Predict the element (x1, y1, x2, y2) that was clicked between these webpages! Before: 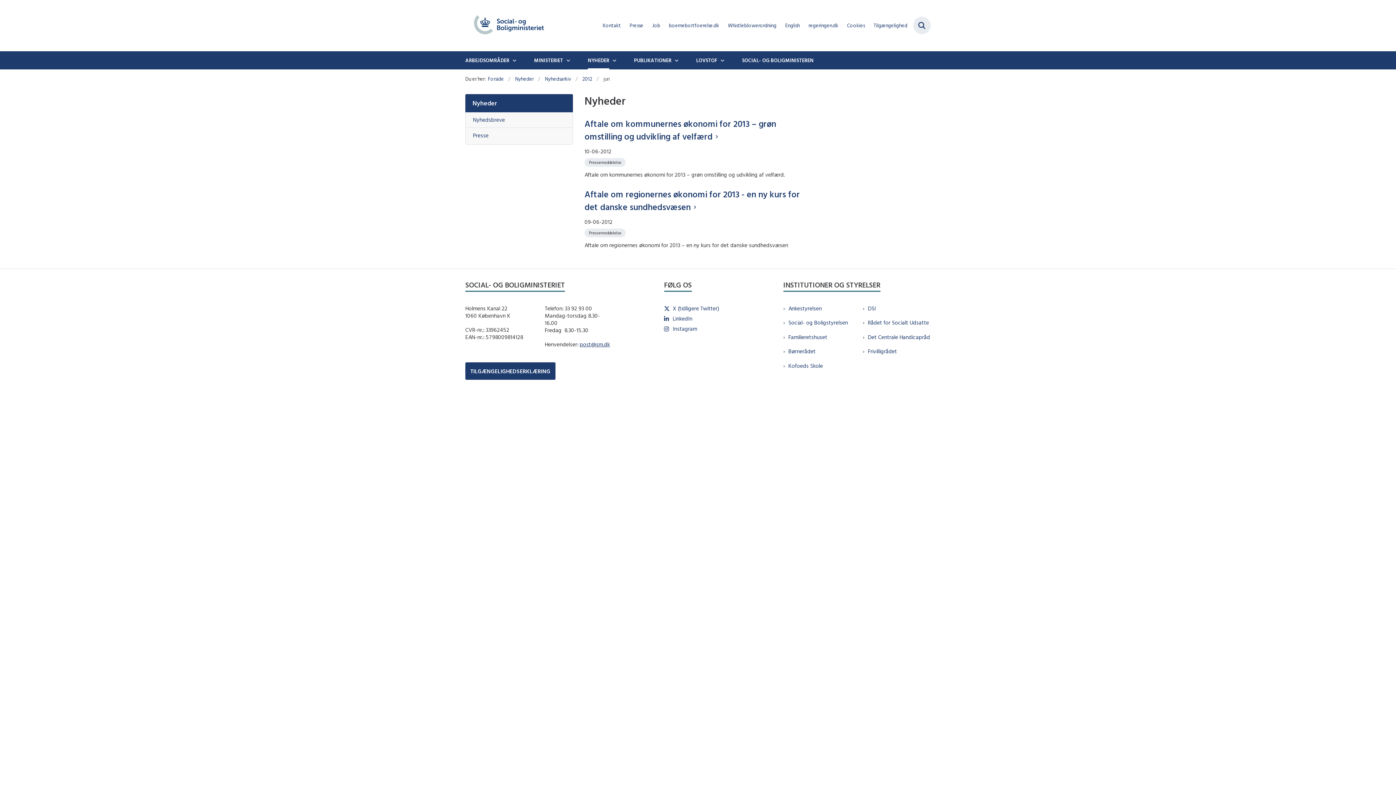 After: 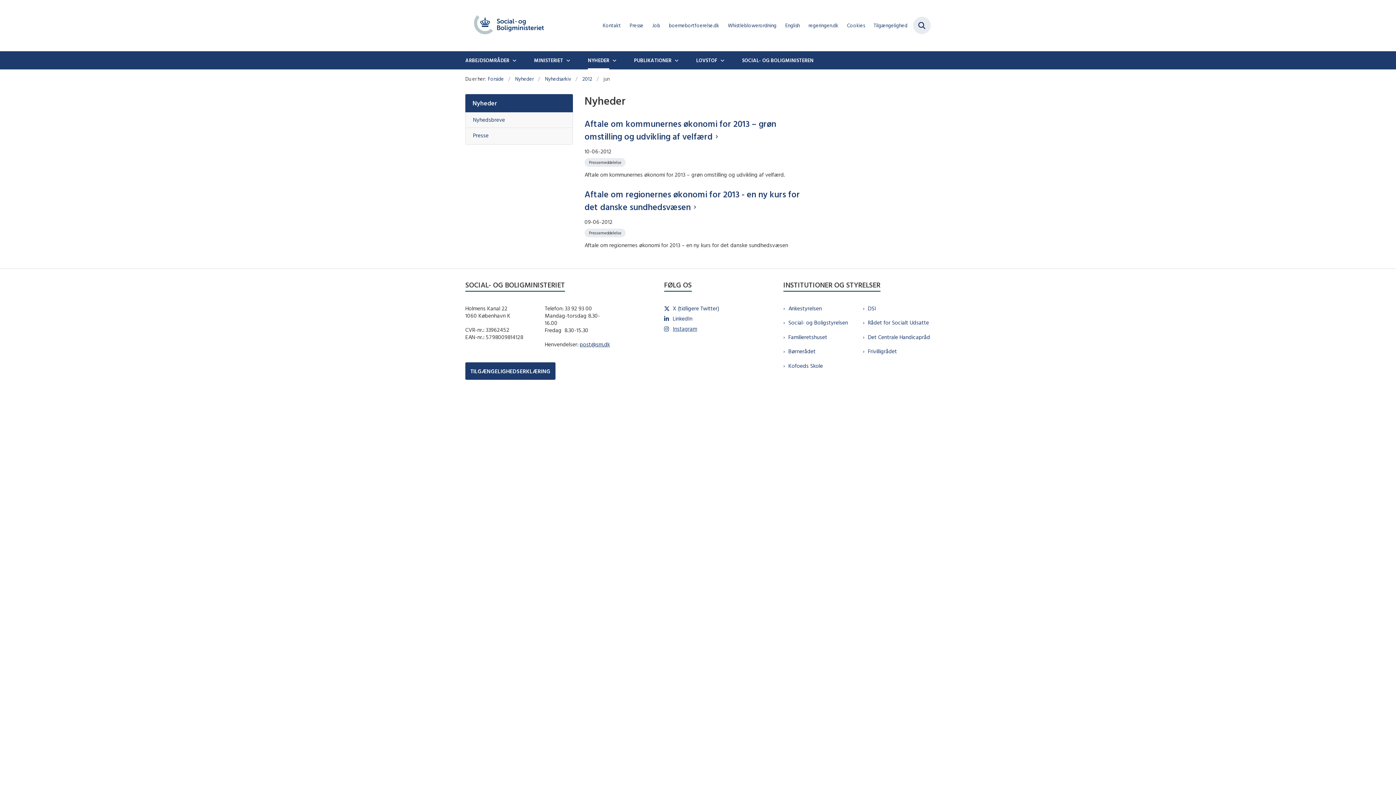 Action: bbox: (672, 325, 771, 332) label: Instagram